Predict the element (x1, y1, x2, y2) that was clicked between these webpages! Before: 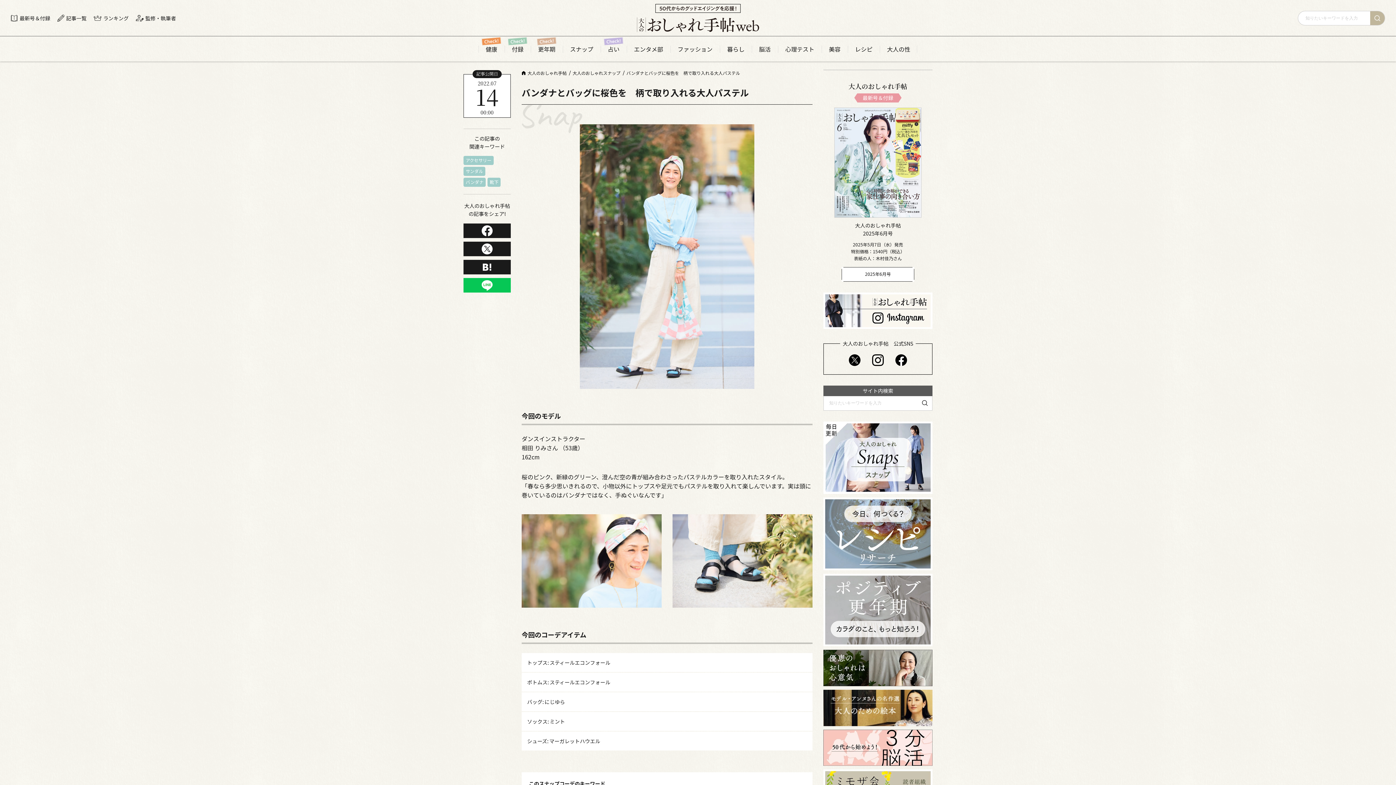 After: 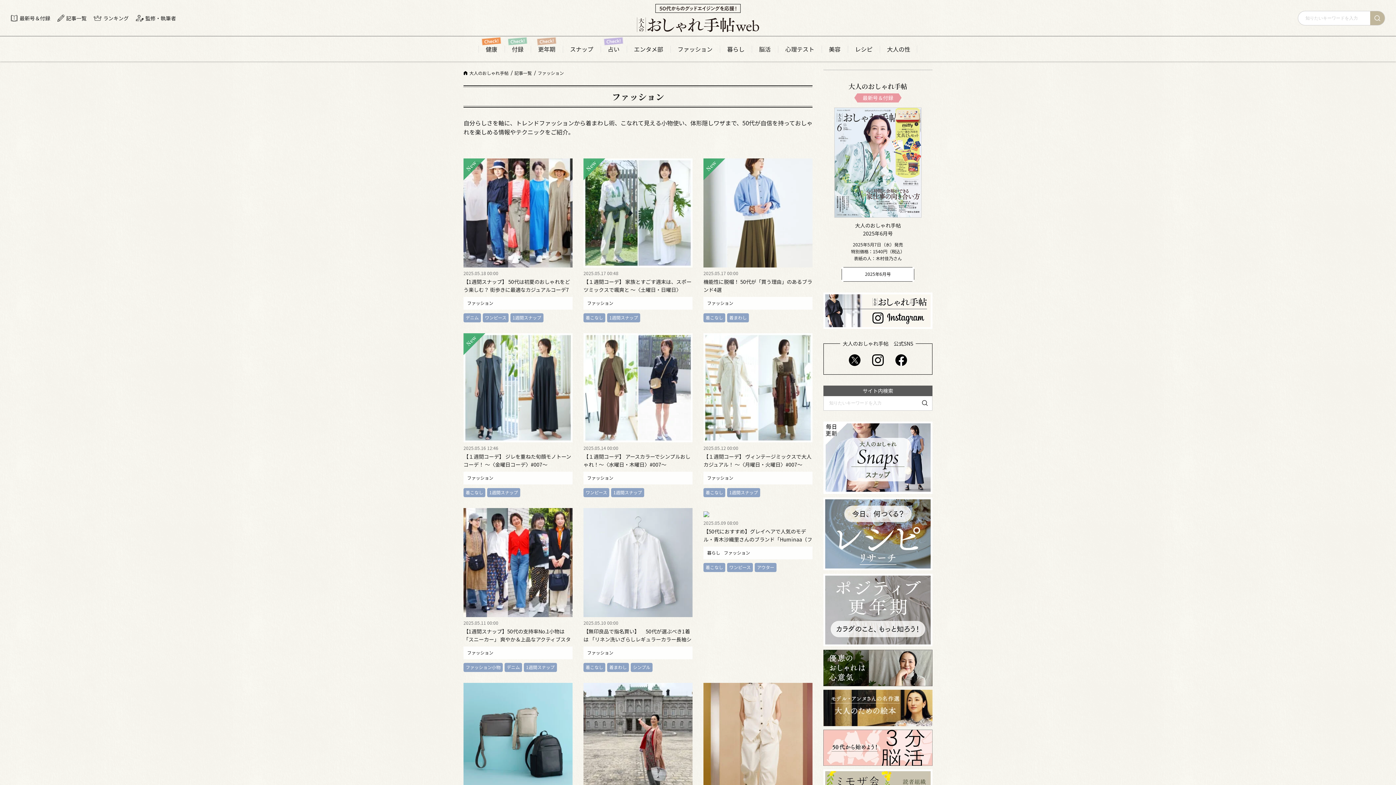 Action: bbox: (677, 45, 712, 52) label: ファッション